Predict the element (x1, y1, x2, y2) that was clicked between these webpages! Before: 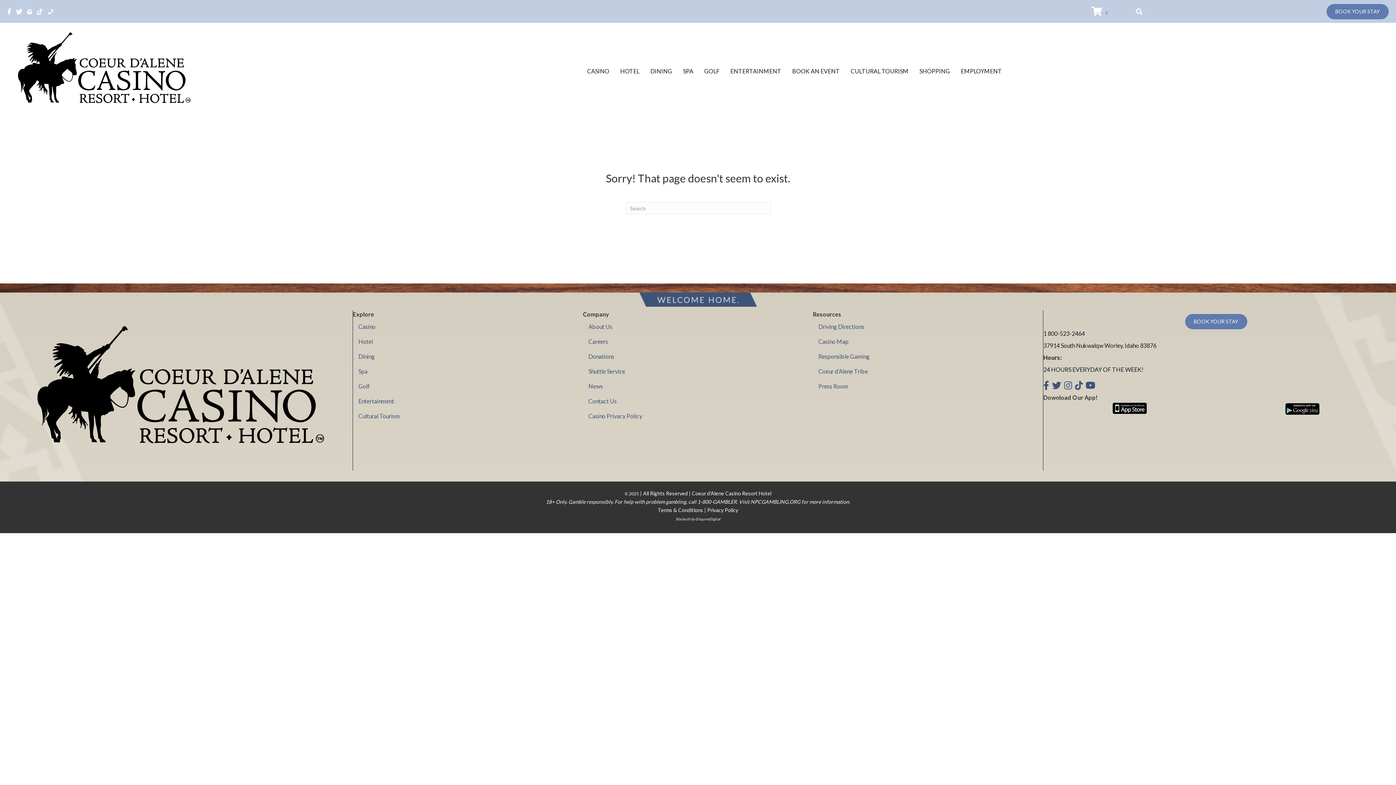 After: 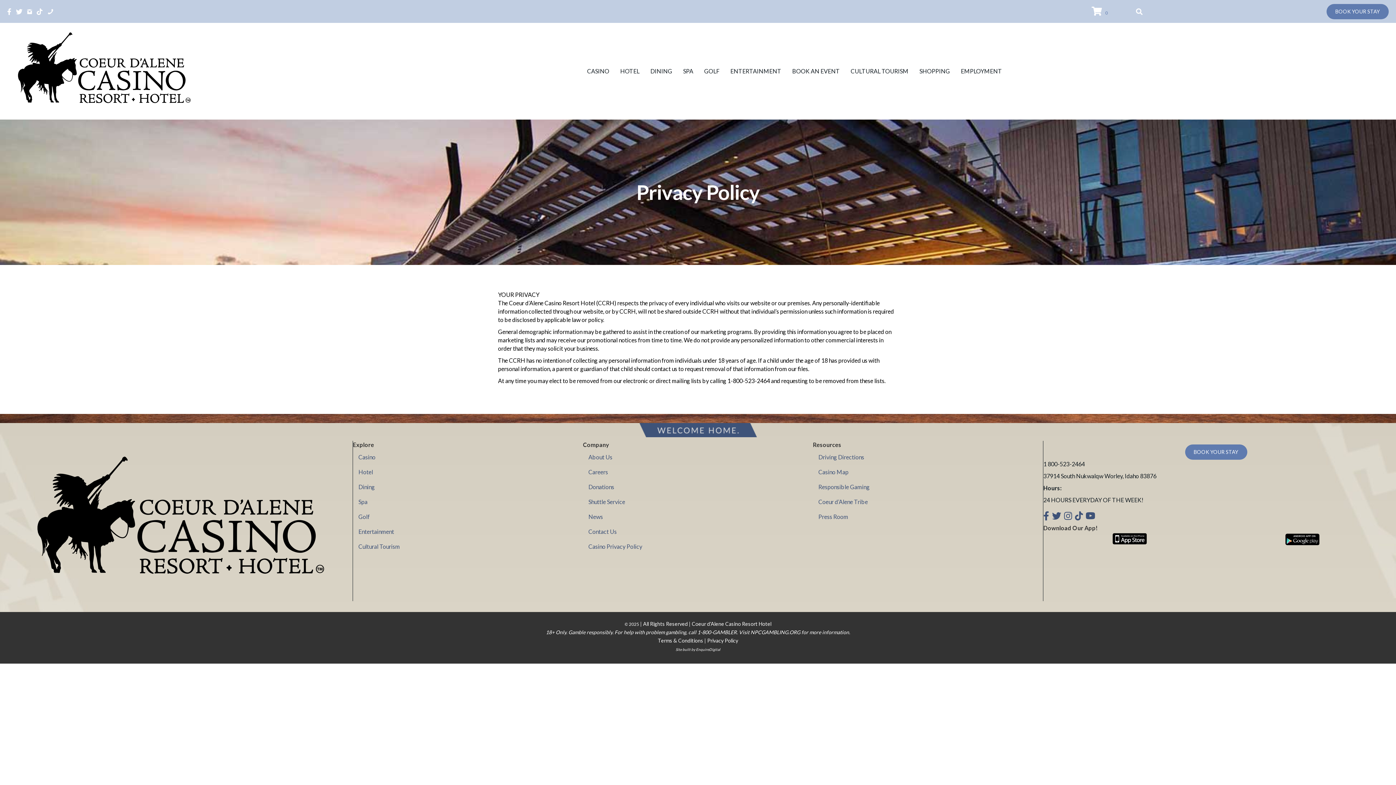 Action: label: Privacy Policy bbox: (707, 507, 738, 513)